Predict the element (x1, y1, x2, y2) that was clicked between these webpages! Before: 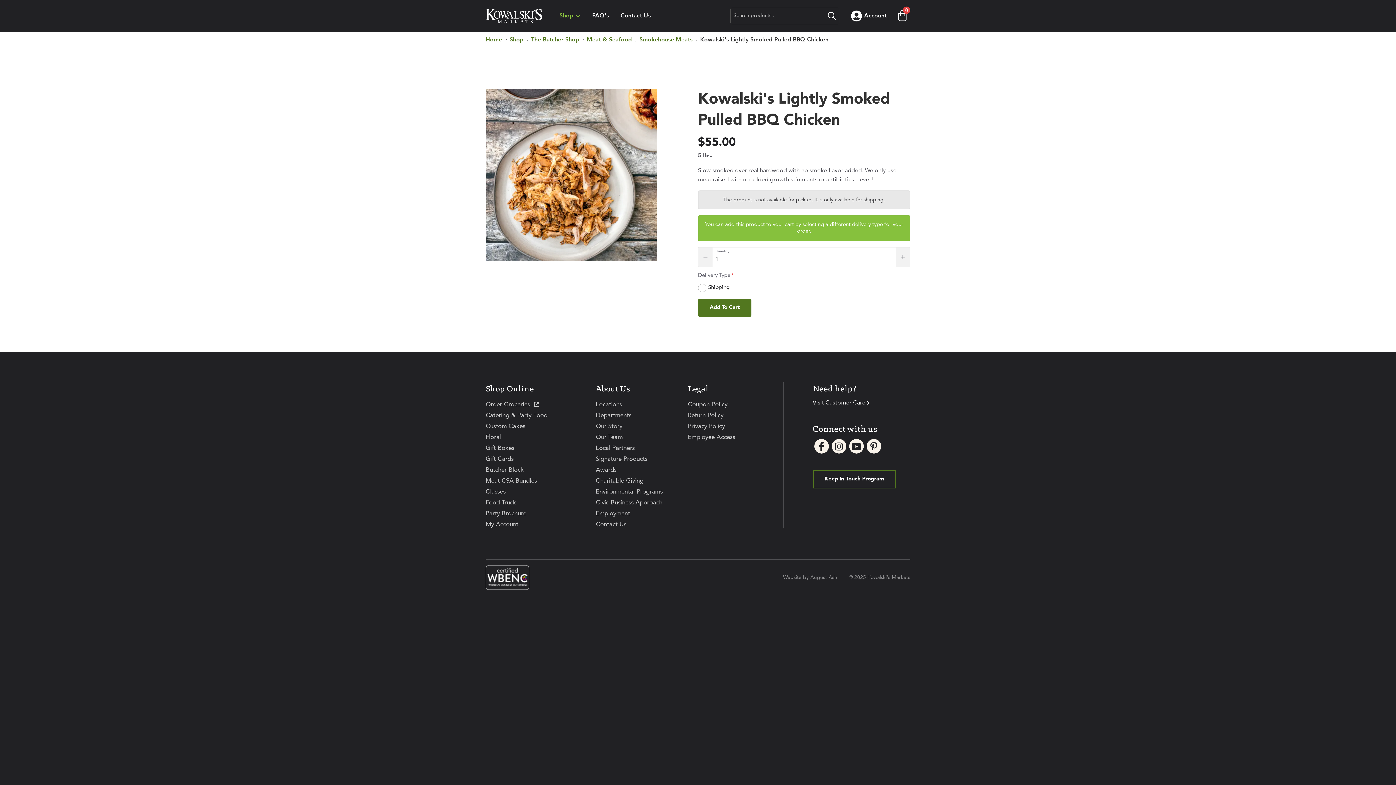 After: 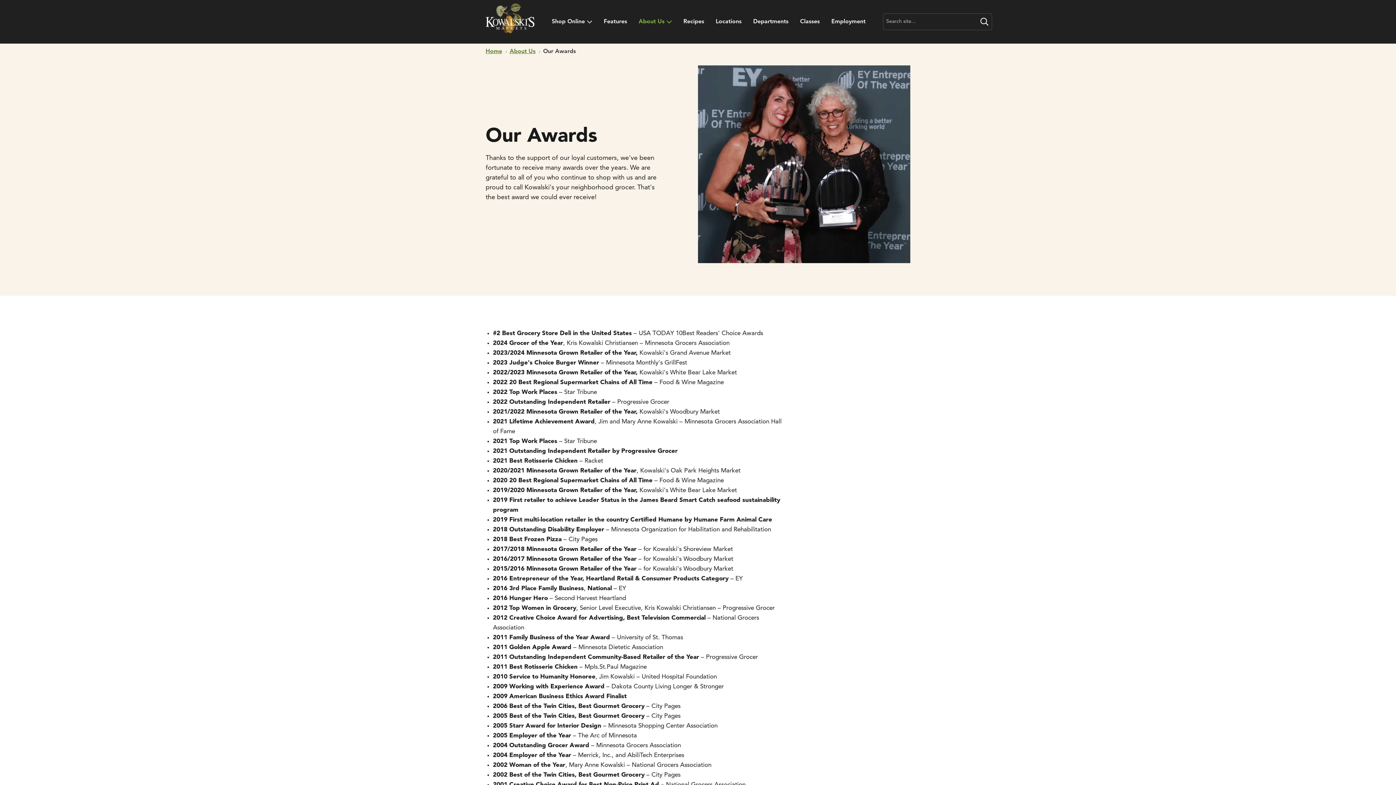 Action: label: Awards bbox: (596, 466, 669, 474)